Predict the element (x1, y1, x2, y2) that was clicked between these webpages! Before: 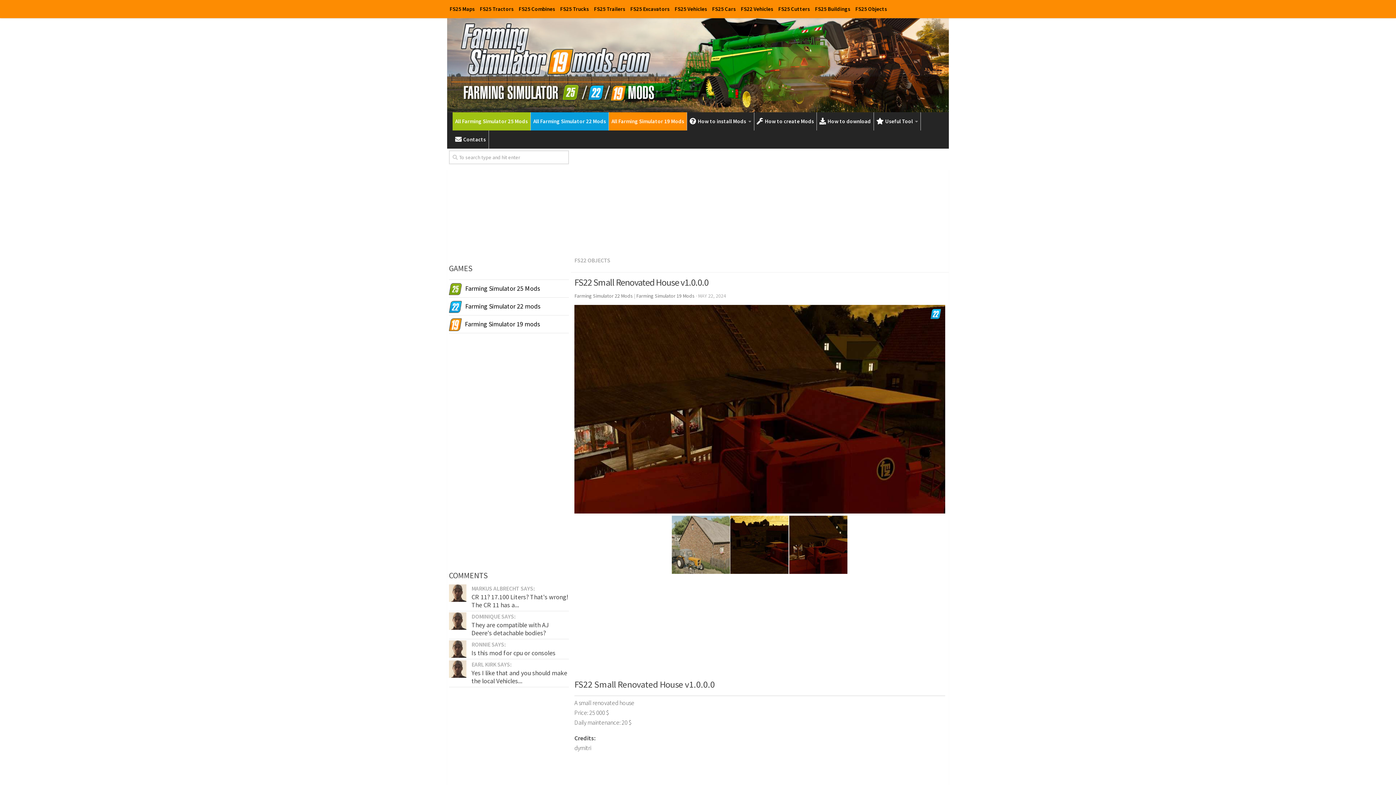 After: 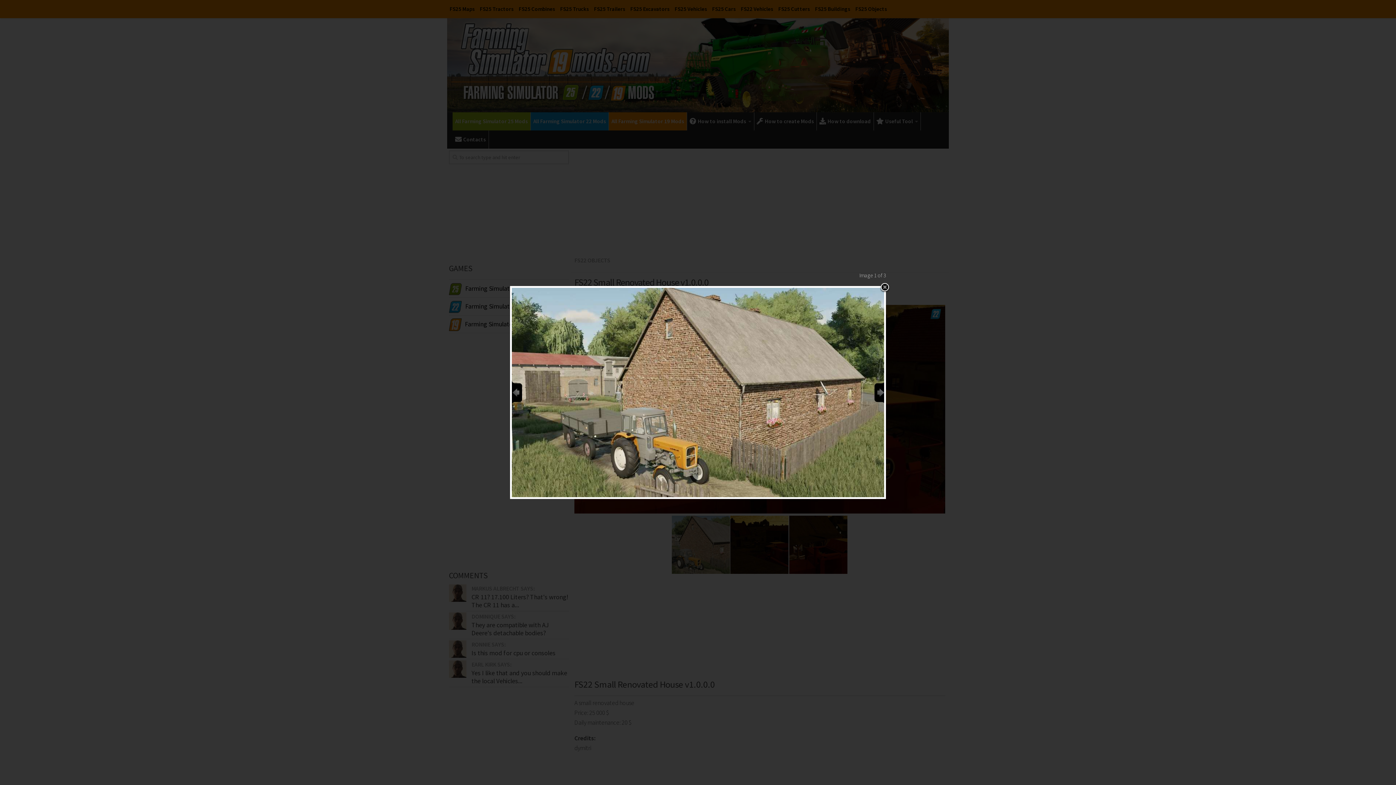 Action: bbox: (671, 567, 730, 575)